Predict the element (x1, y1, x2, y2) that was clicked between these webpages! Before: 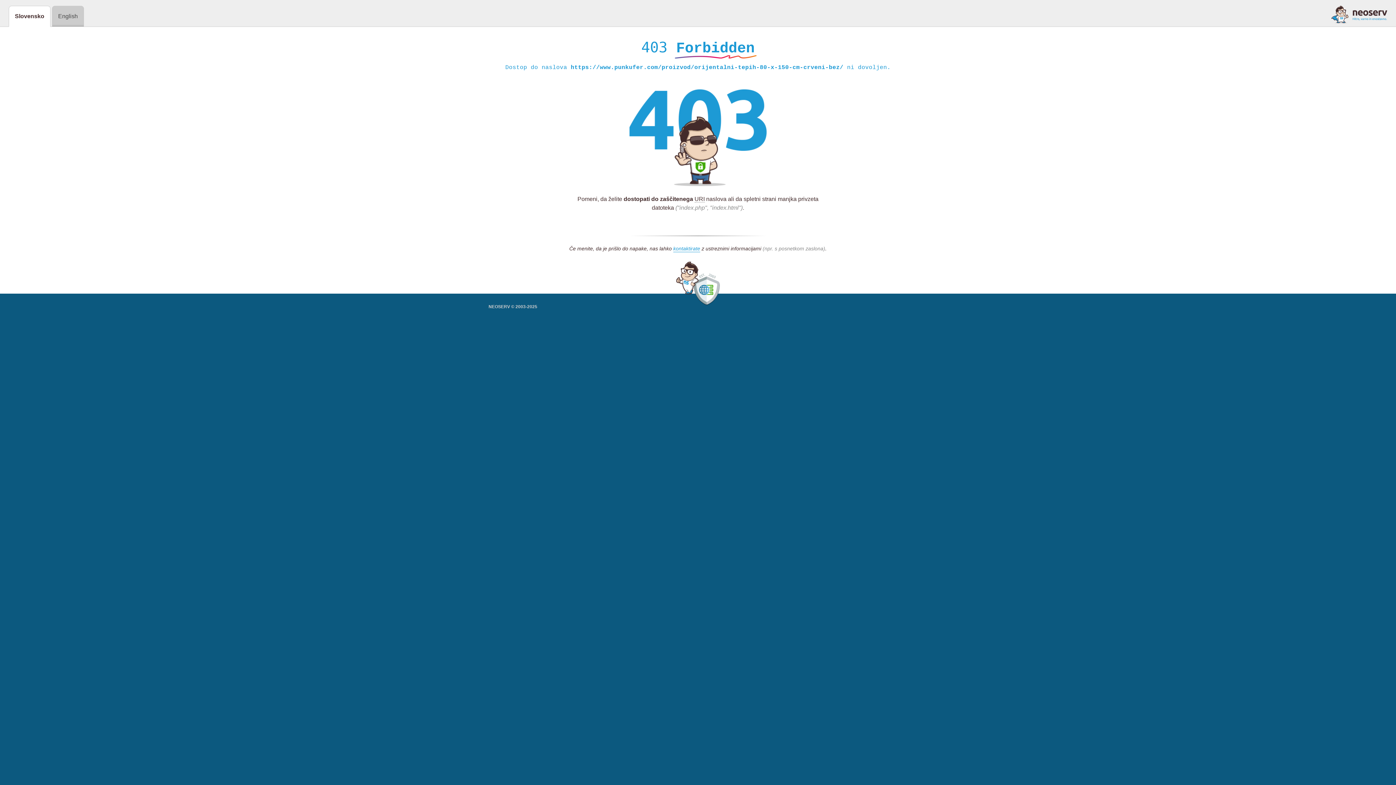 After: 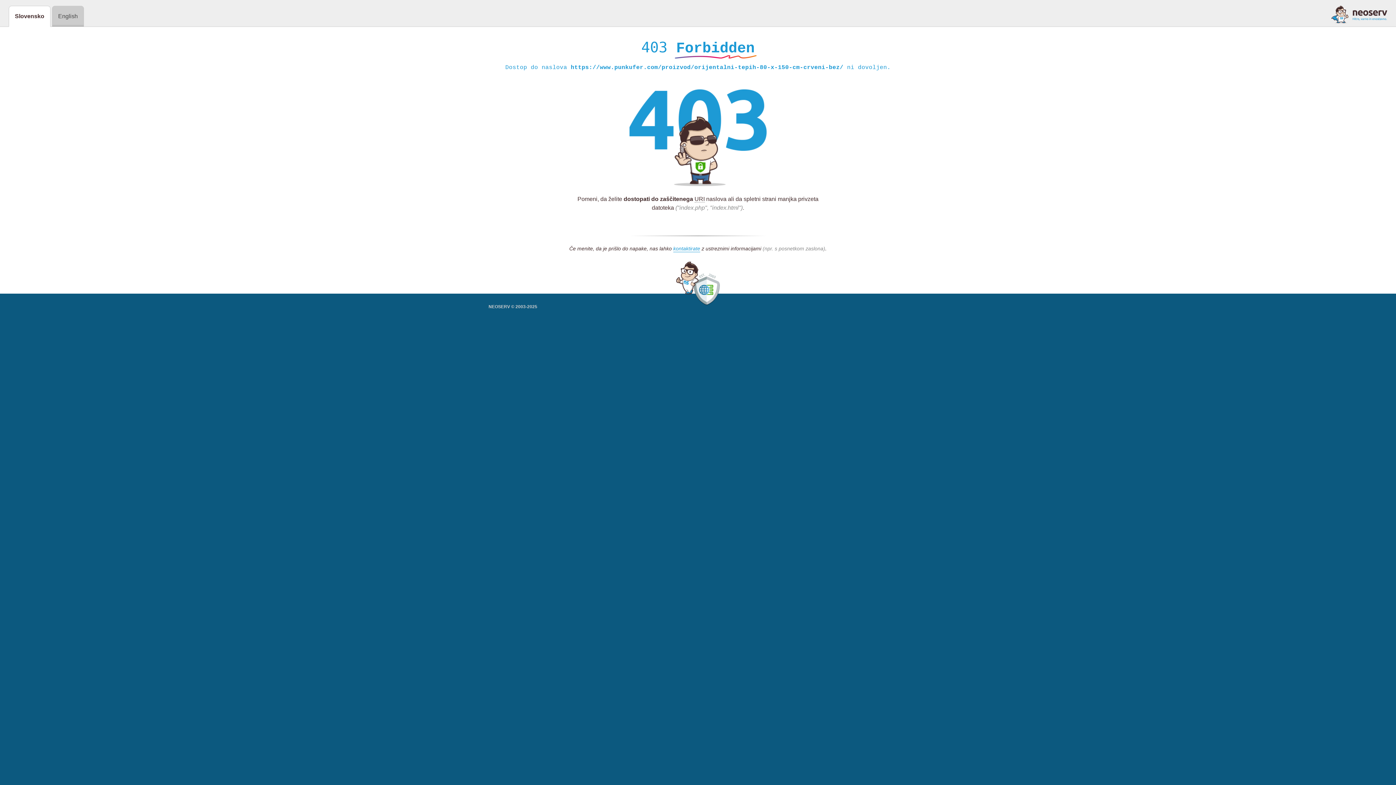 Action: bbox: (1331, 5, 1387, 23)